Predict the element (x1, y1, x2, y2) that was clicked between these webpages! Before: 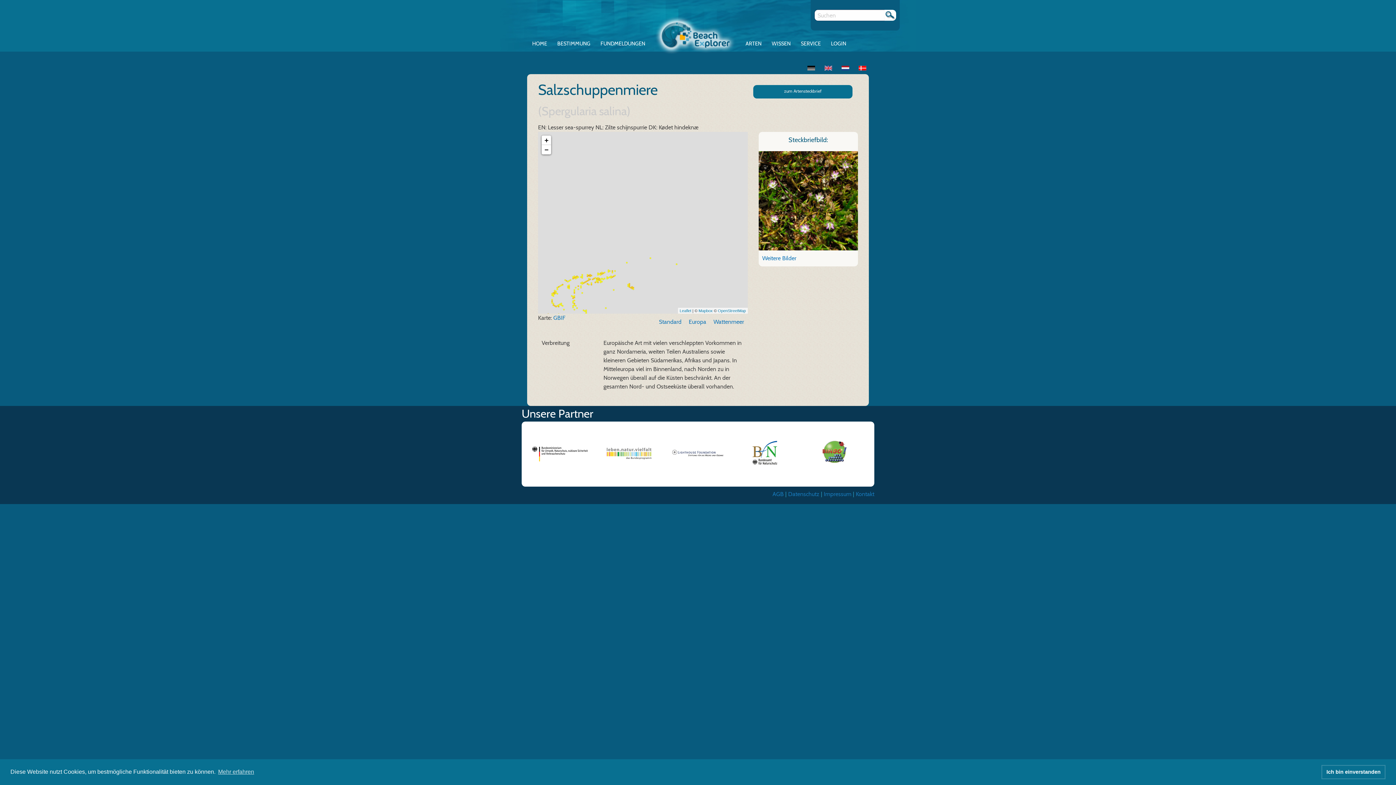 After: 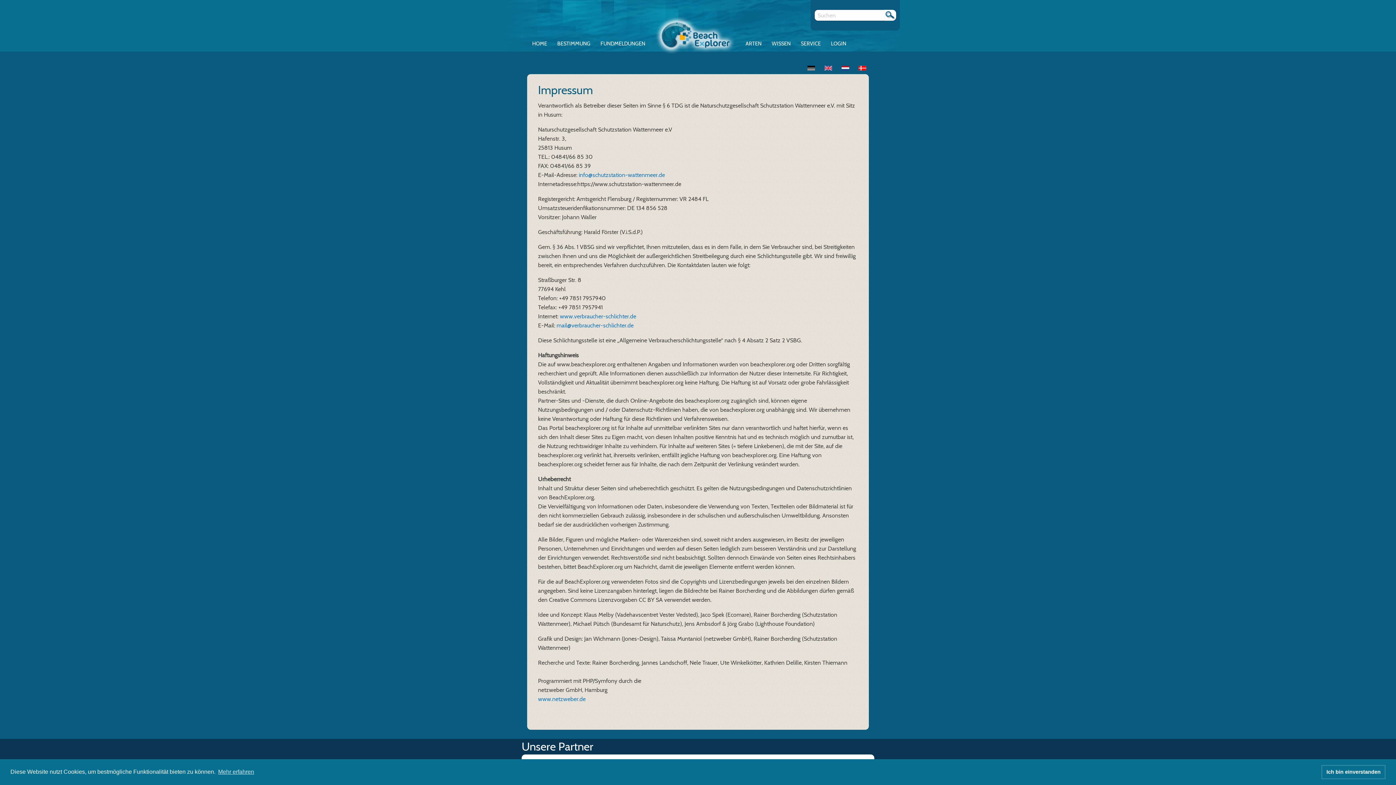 Action: label: Impressum bbox: (823, 490, 851, 497)